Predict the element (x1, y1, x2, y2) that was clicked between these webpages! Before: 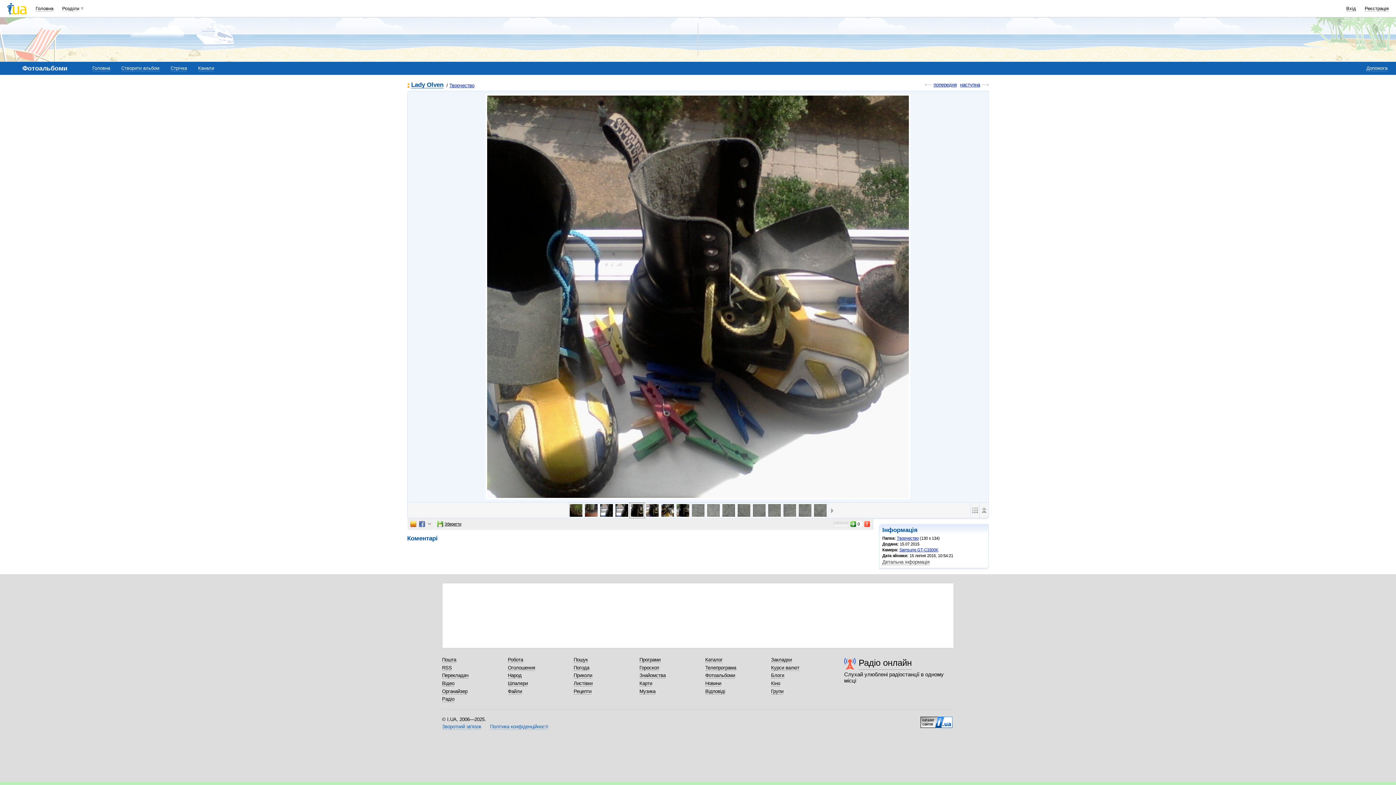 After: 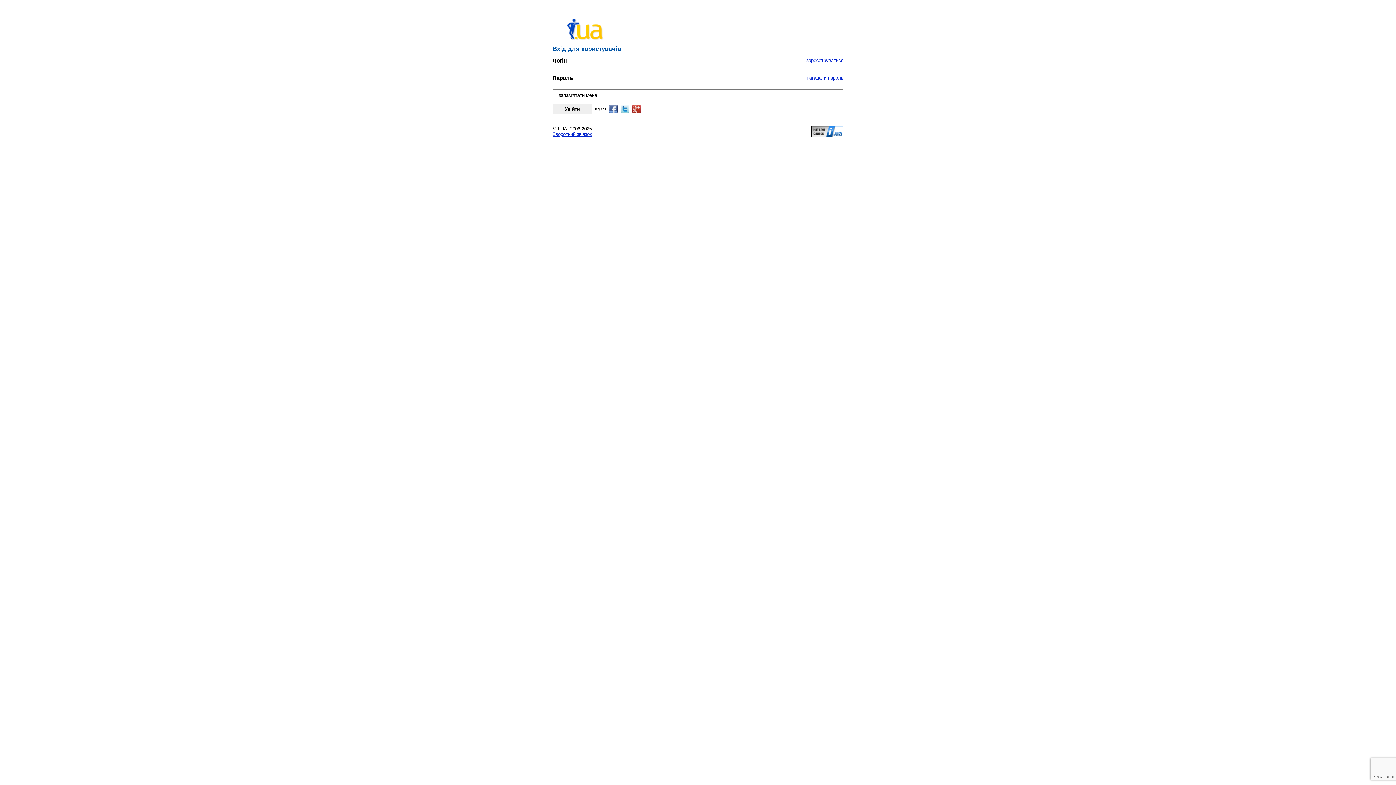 Action: label: Органайзер bbox: (442, 688, 467, 694)